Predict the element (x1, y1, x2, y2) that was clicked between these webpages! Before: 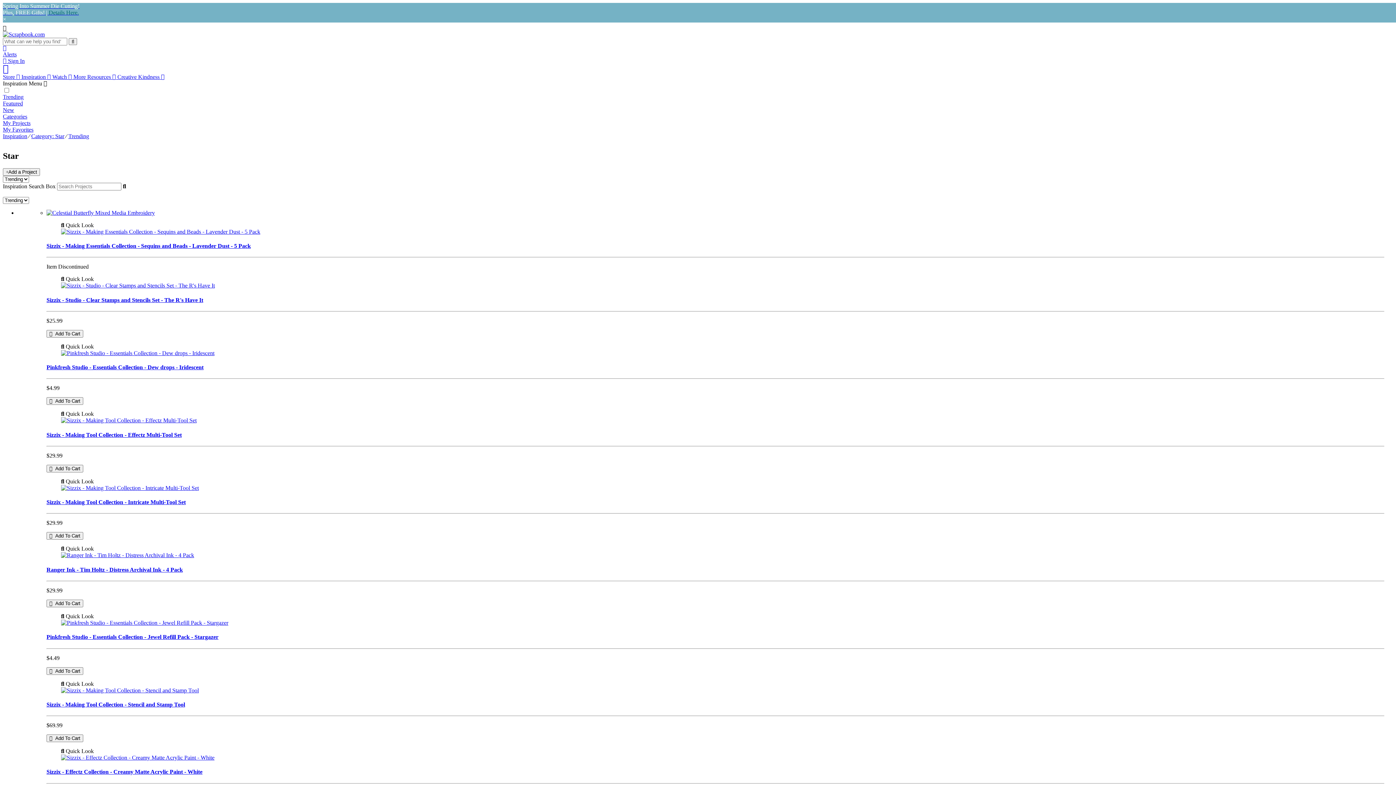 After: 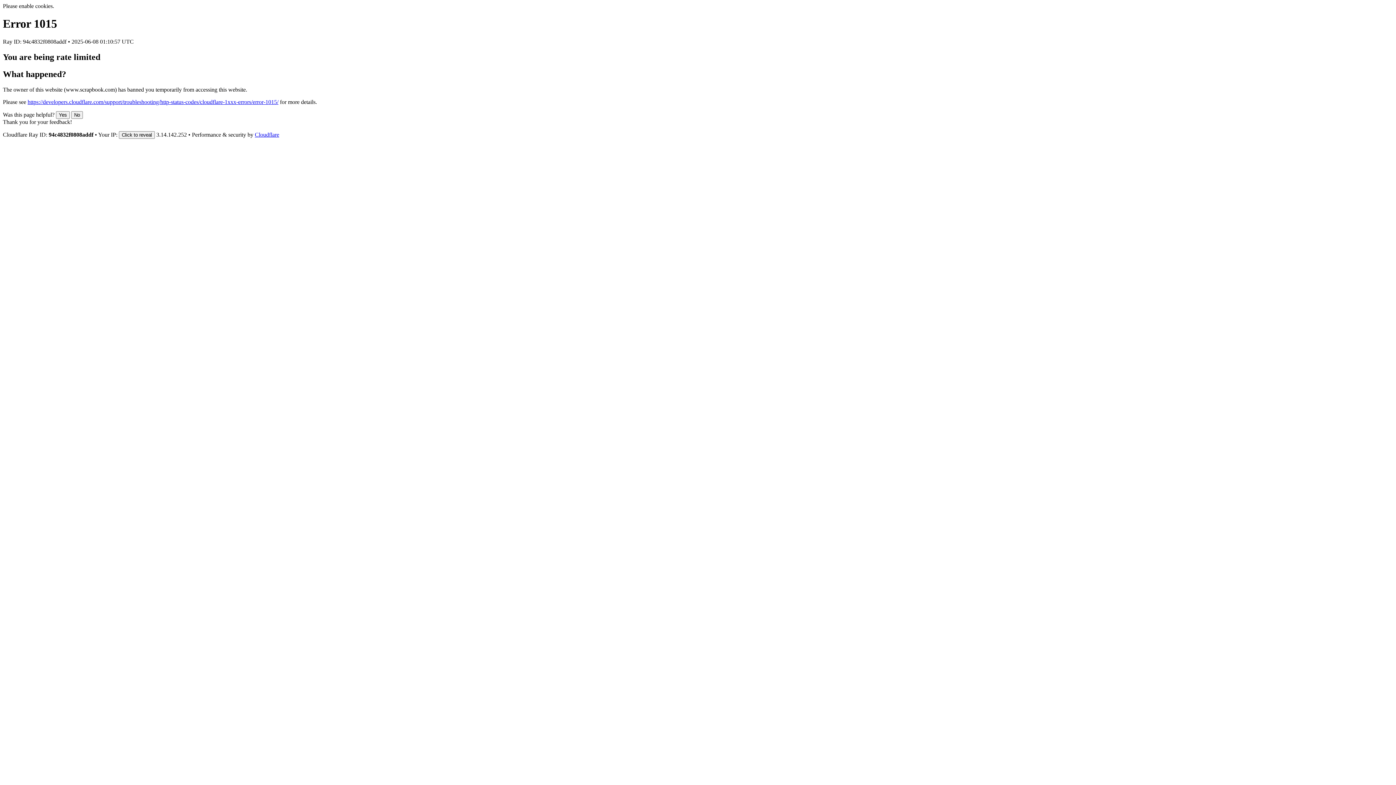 Action: bbox: (61, 687, 198, 693)